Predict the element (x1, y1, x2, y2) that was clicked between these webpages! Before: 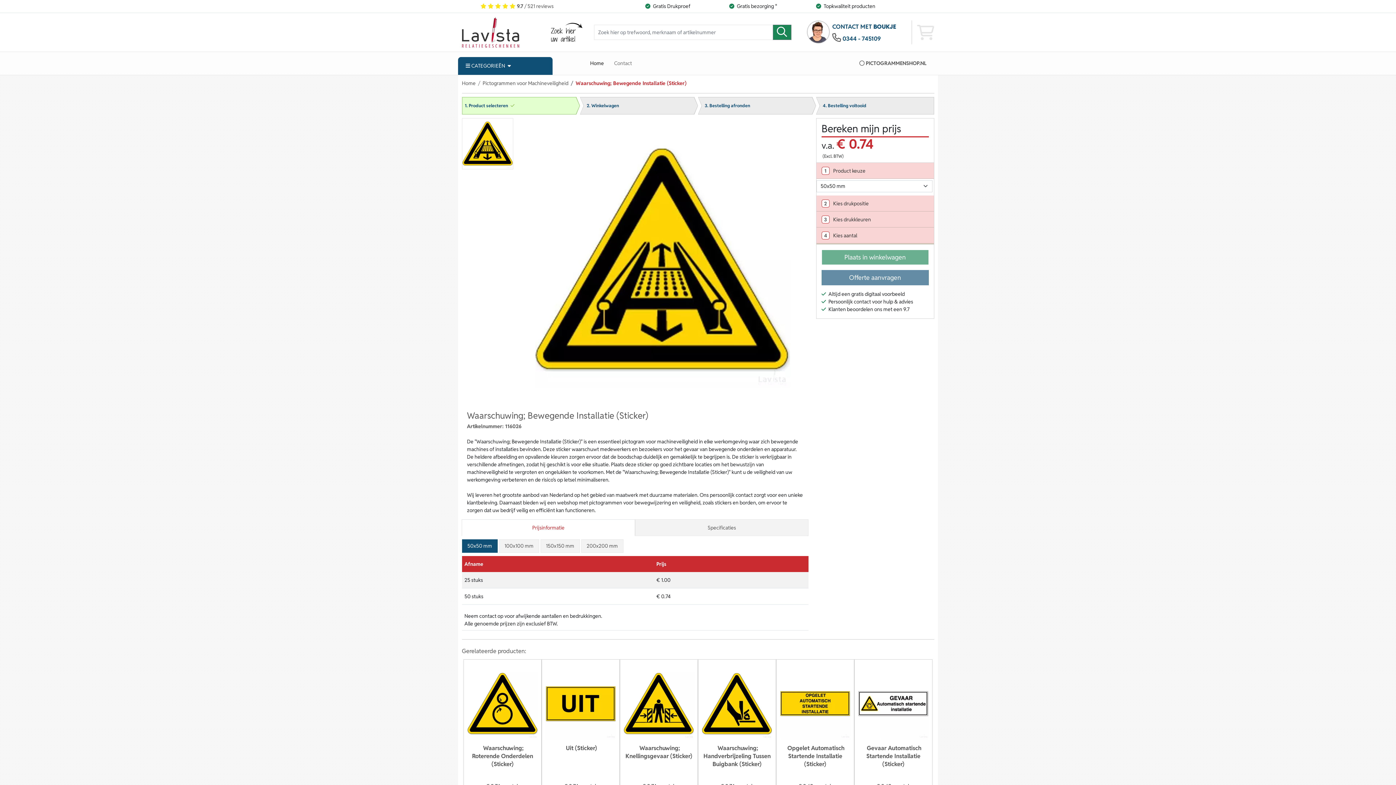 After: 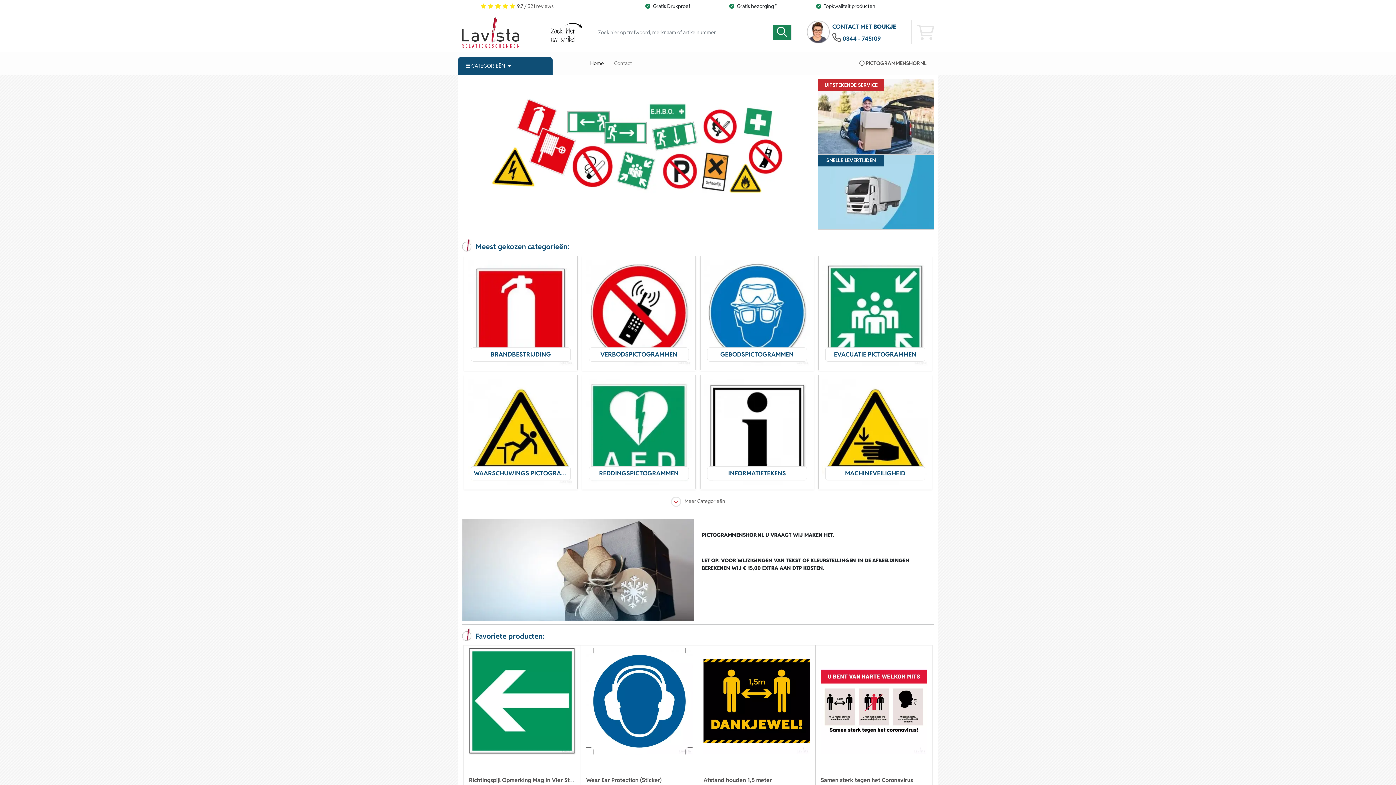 Action: label: 9.7 / 521 reviews bbox: (480, 2, 553, 9)